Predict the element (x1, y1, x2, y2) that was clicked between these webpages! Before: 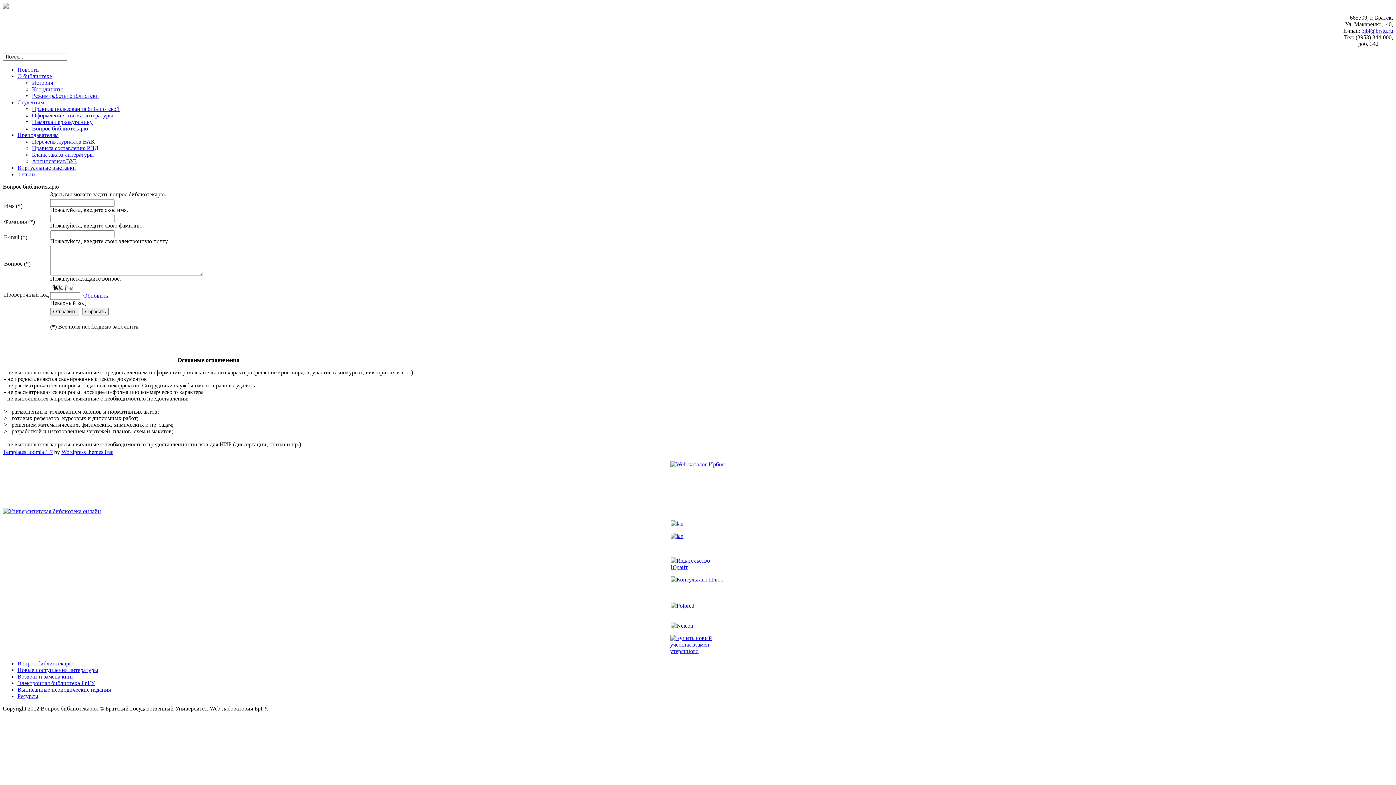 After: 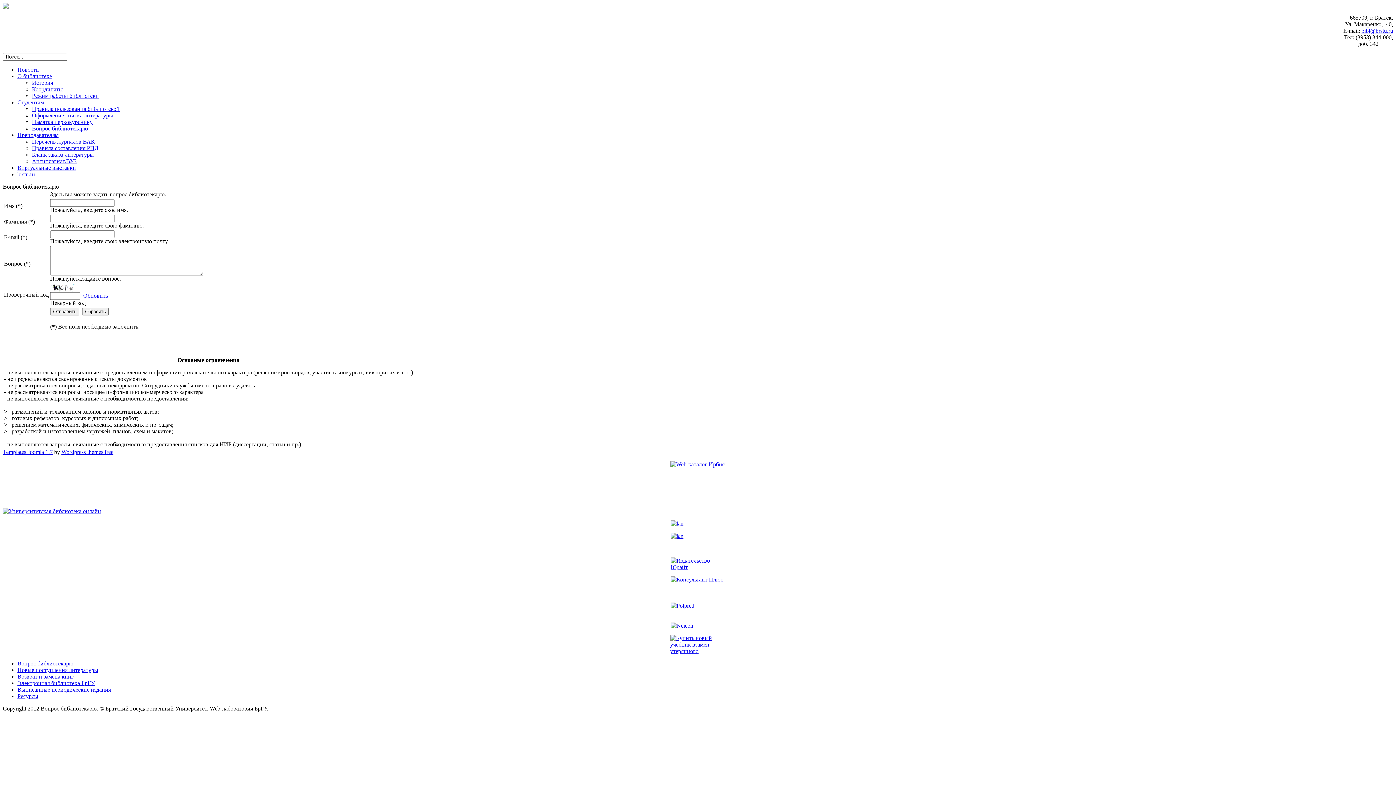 Action: label: Студентам bbox: (17, 99, 44, 105)